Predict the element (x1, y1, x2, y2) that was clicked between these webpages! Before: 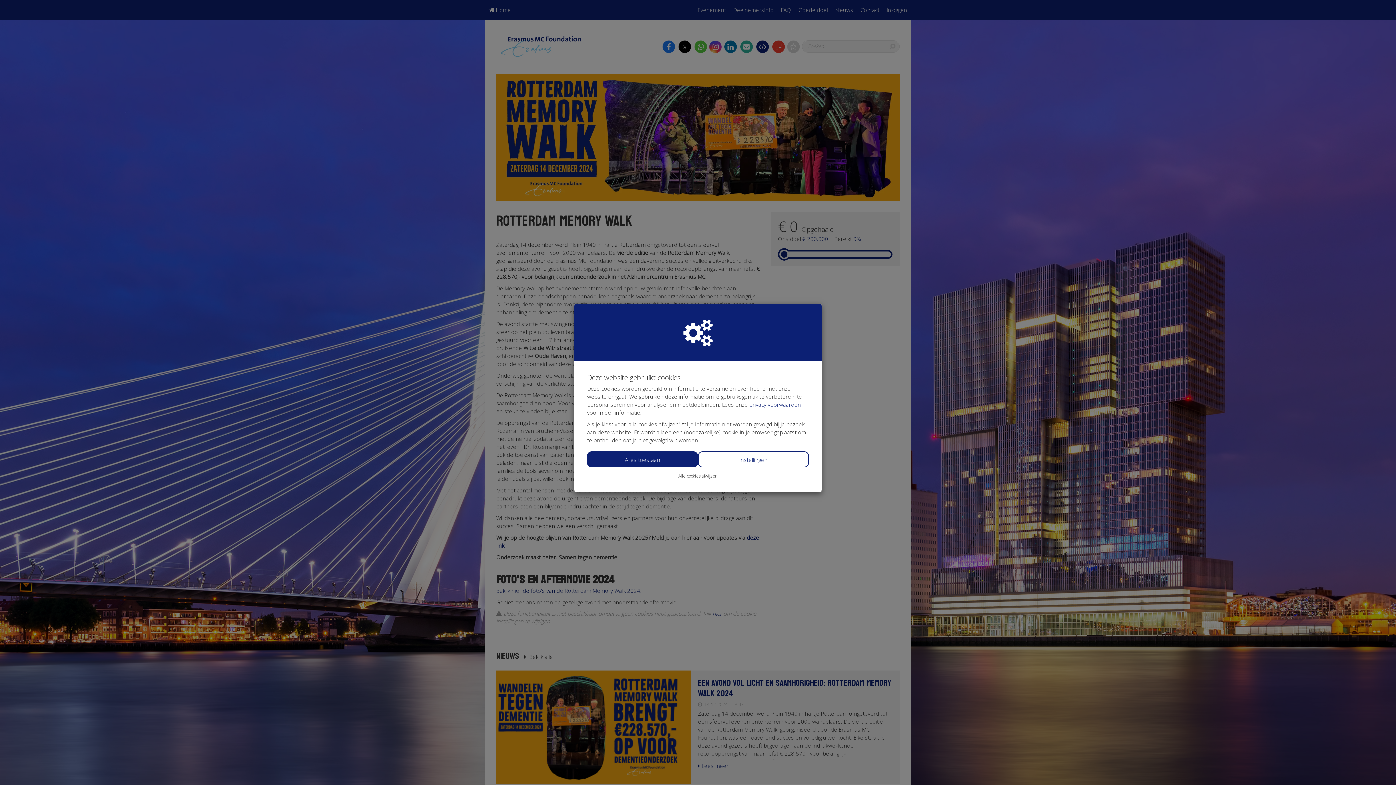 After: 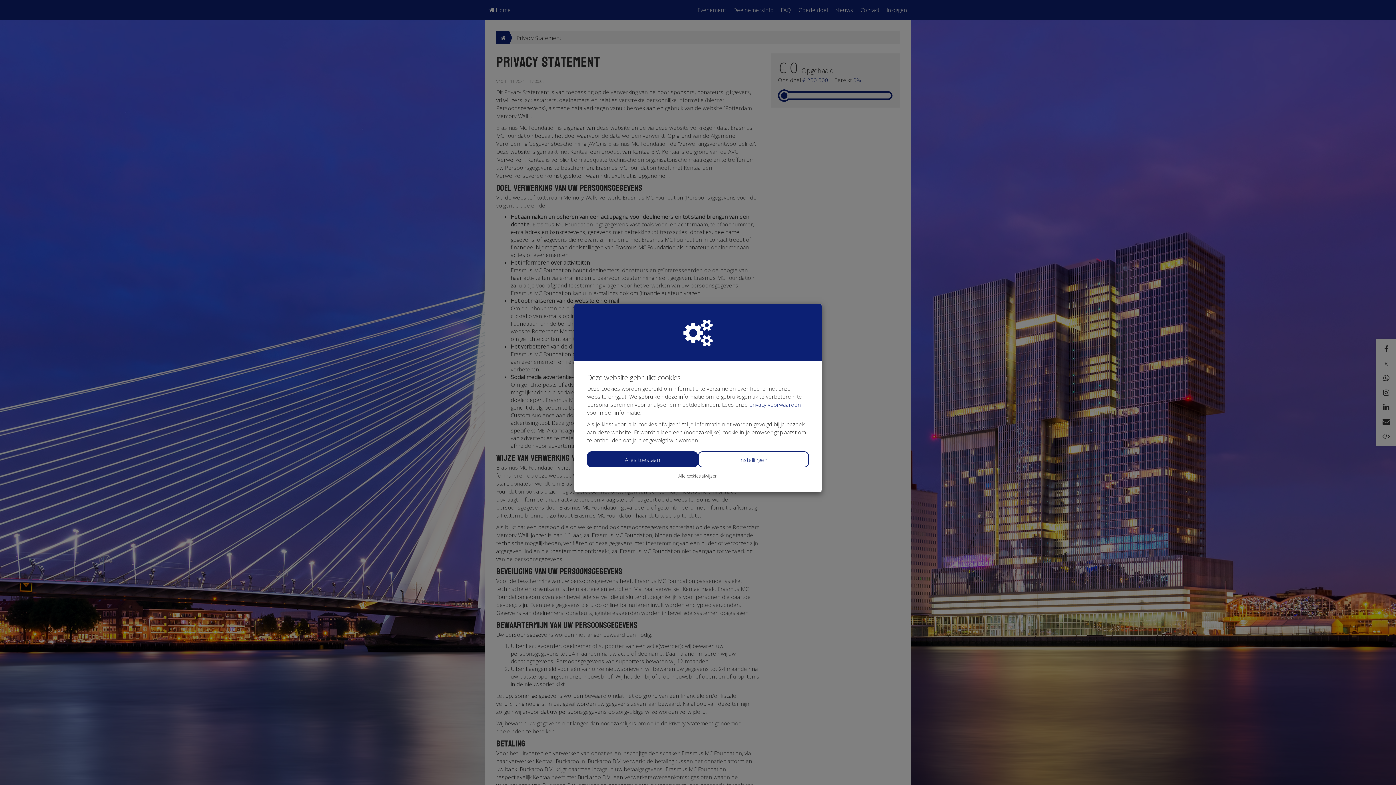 Action: bbox: (749, 401, 801, 408) label: privacy voorwaarden